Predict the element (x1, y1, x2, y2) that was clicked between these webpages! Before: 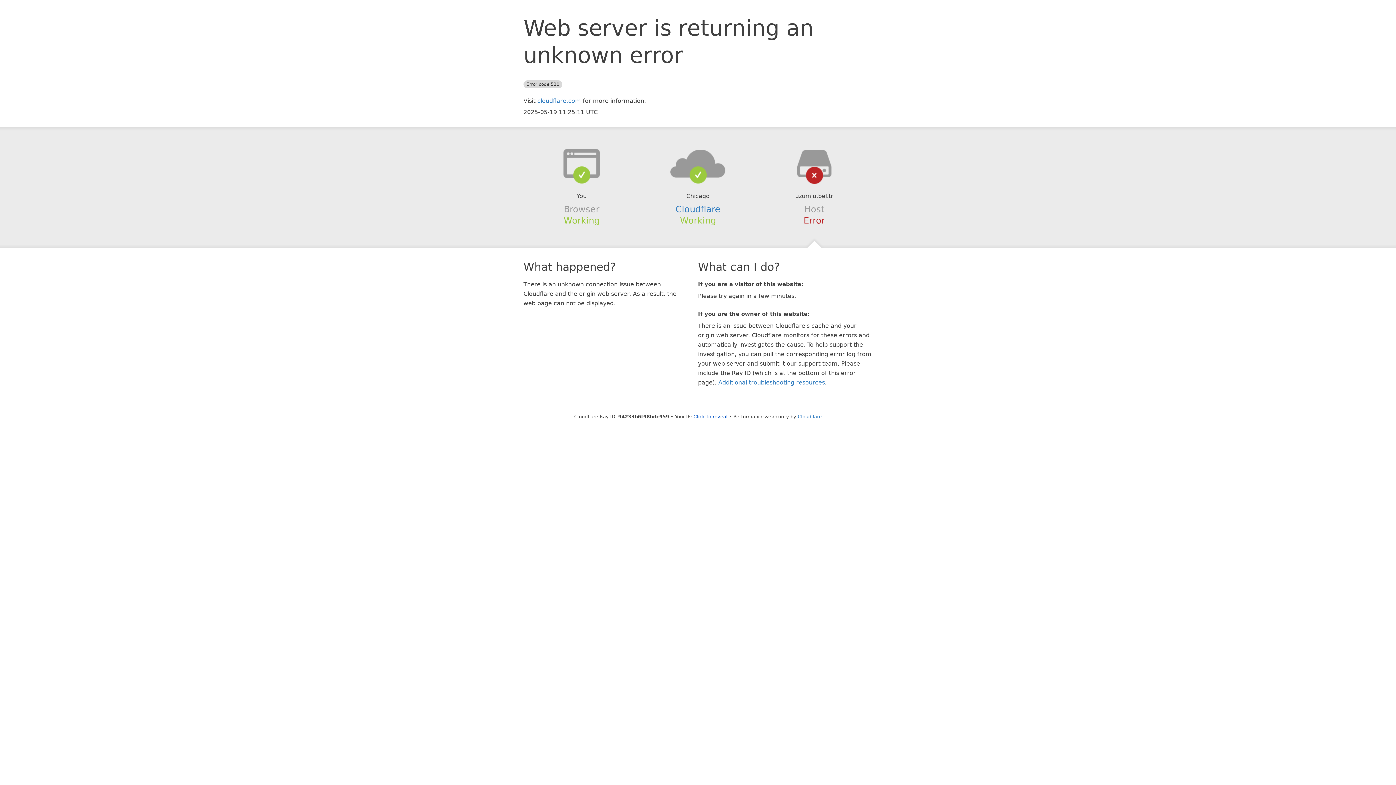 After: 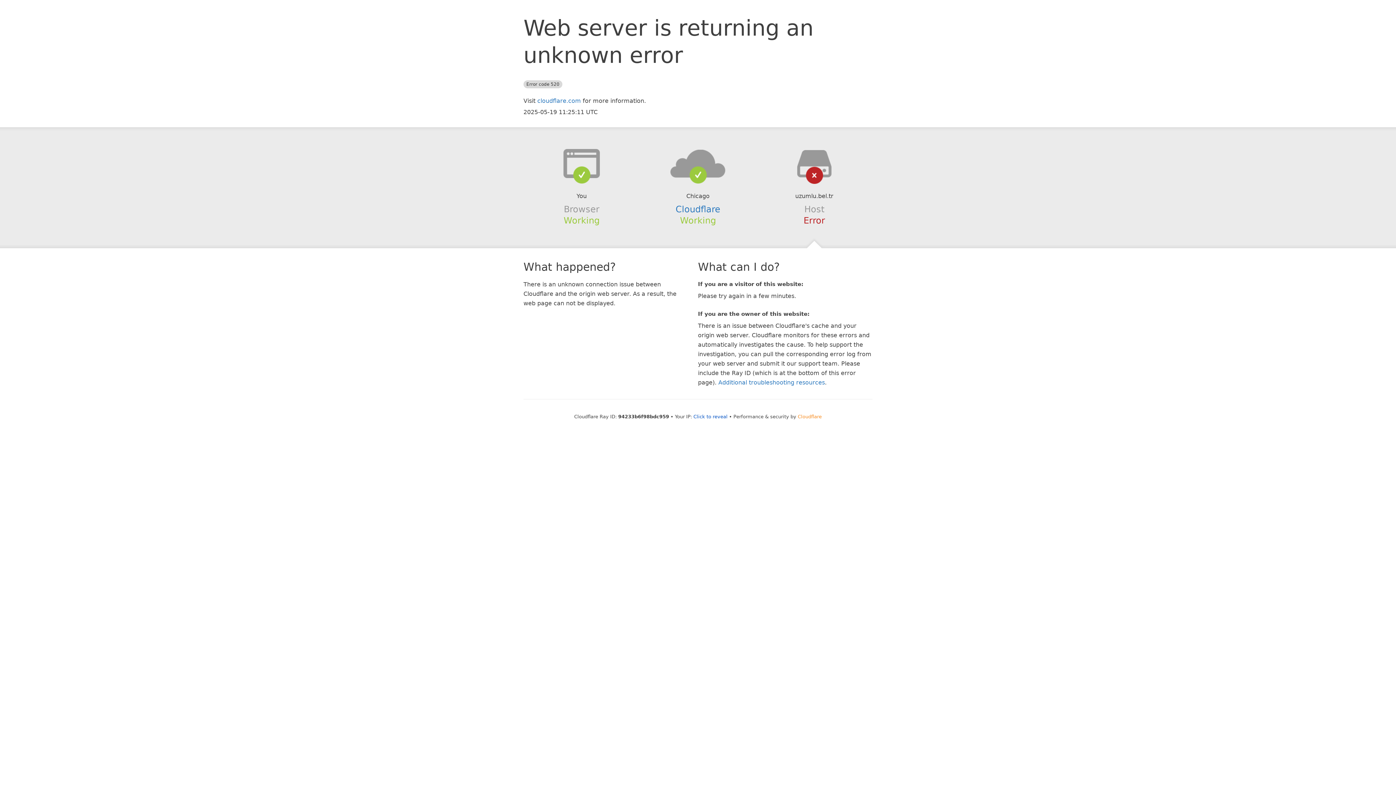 Action: label: Cloudflare bbox: (798, 414, 822, 419)